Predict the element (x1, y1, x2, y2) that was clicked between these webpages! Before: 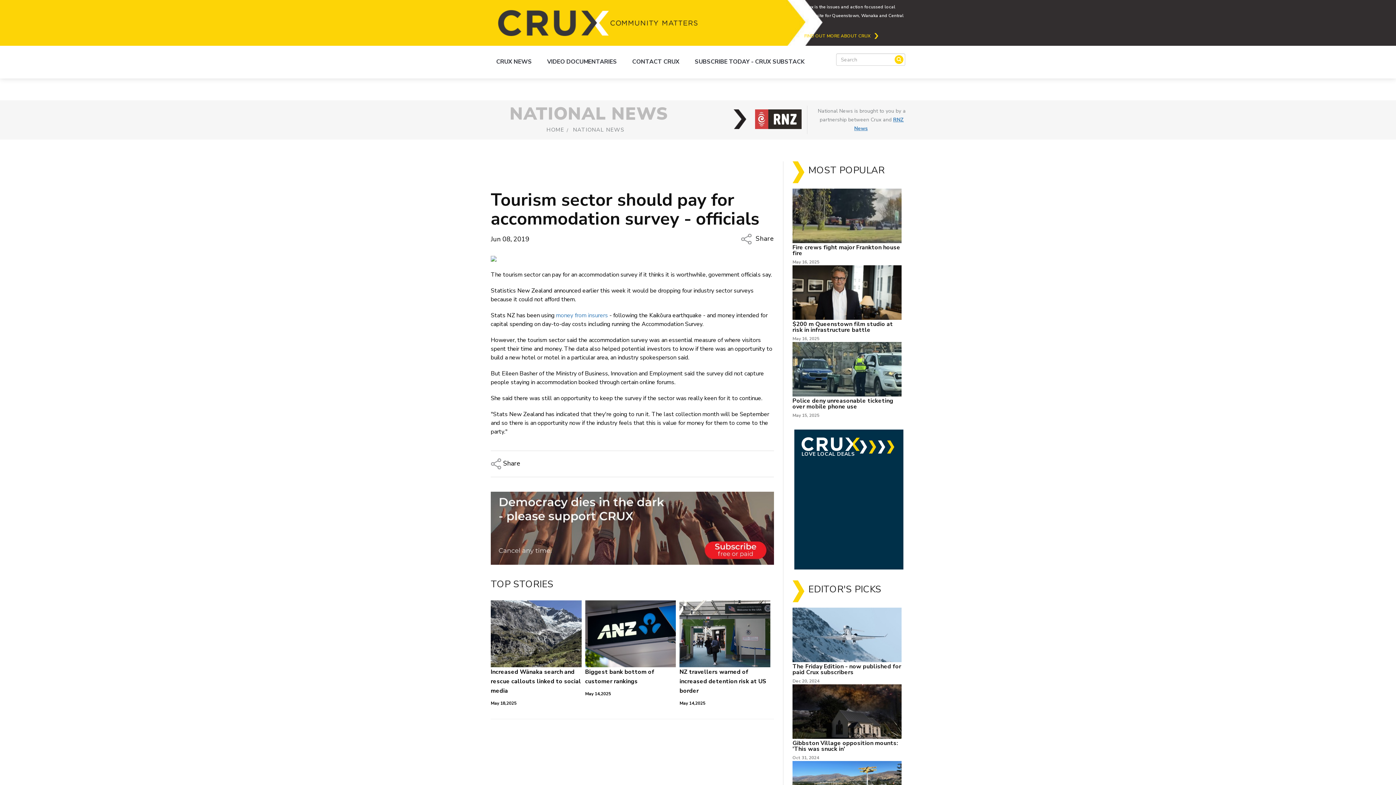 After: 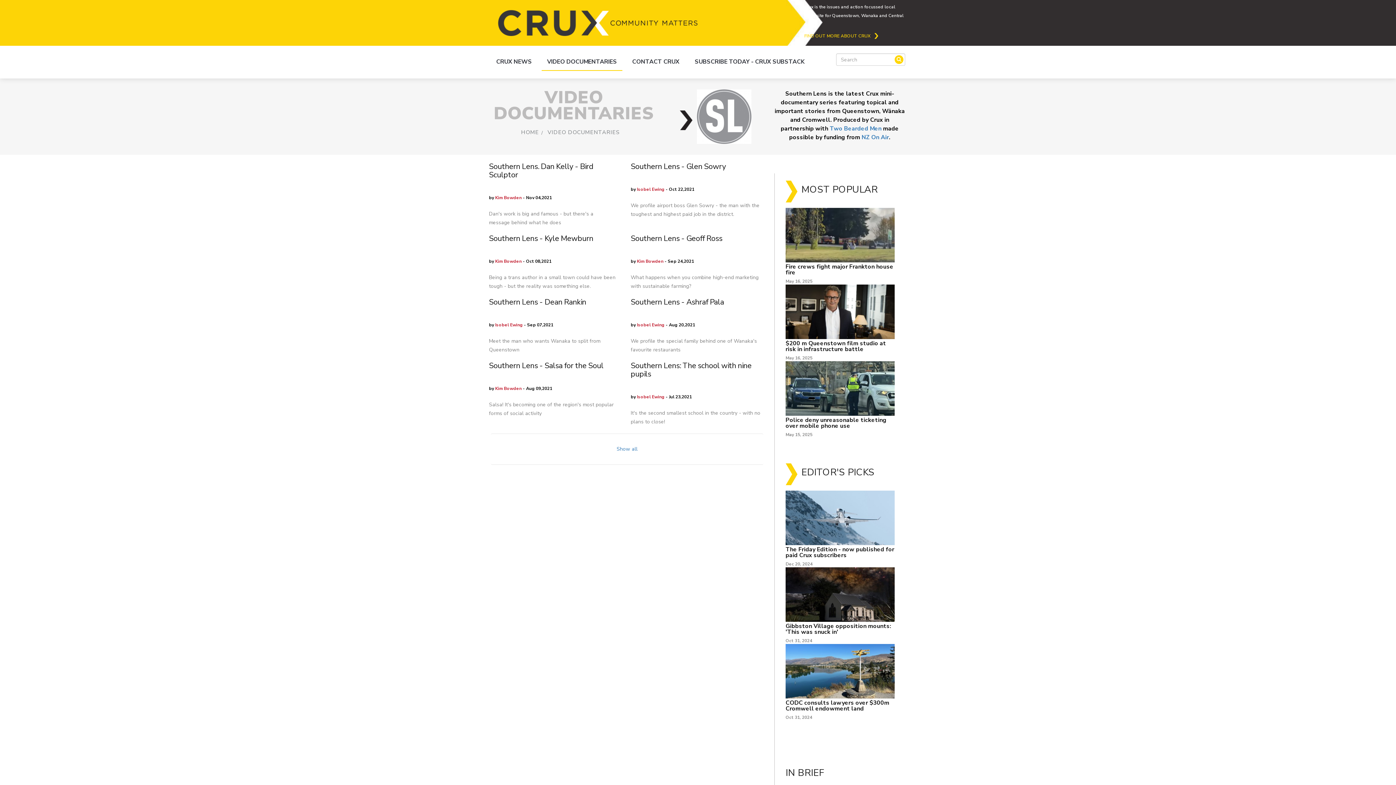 Action: label: VIDEO DOCUMENTARIES bbox: (541, 53, 622, 70)